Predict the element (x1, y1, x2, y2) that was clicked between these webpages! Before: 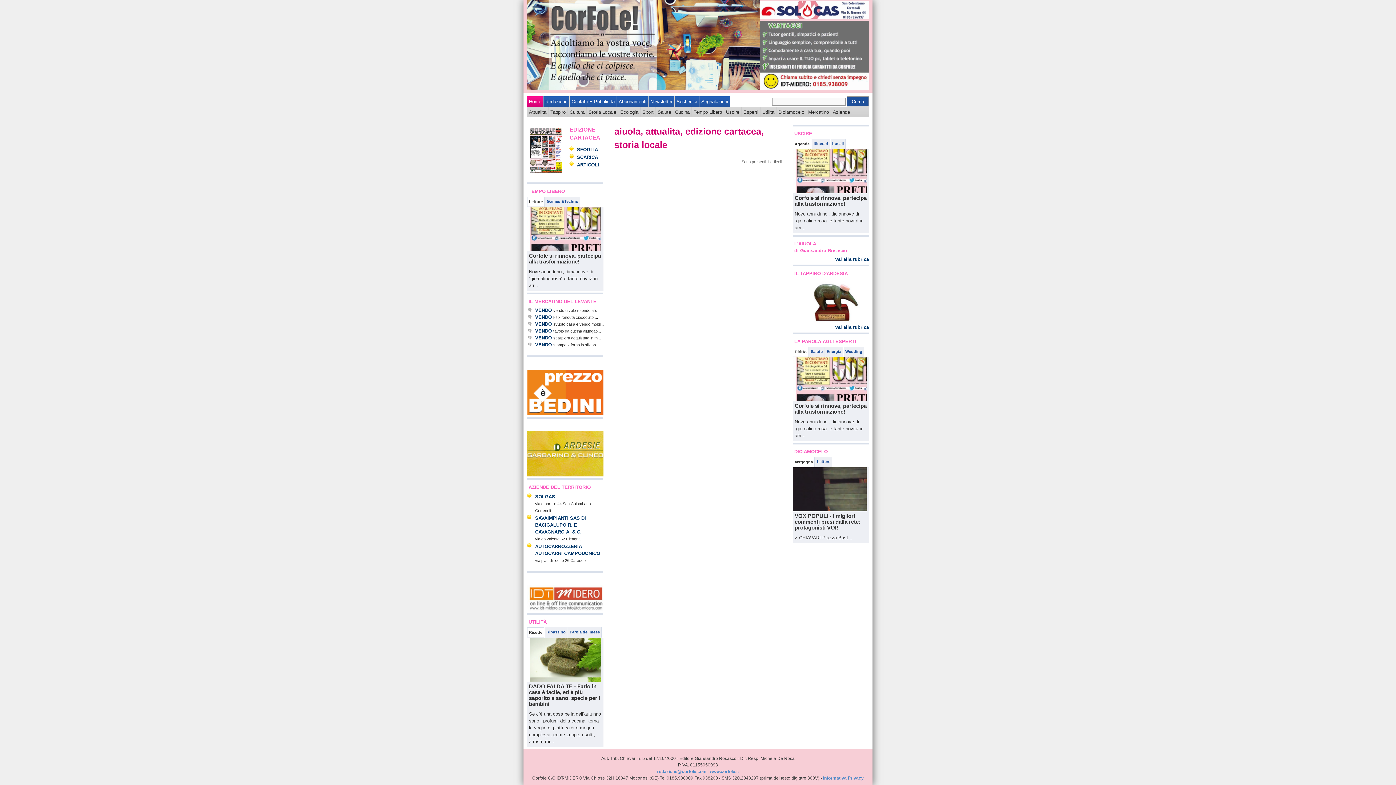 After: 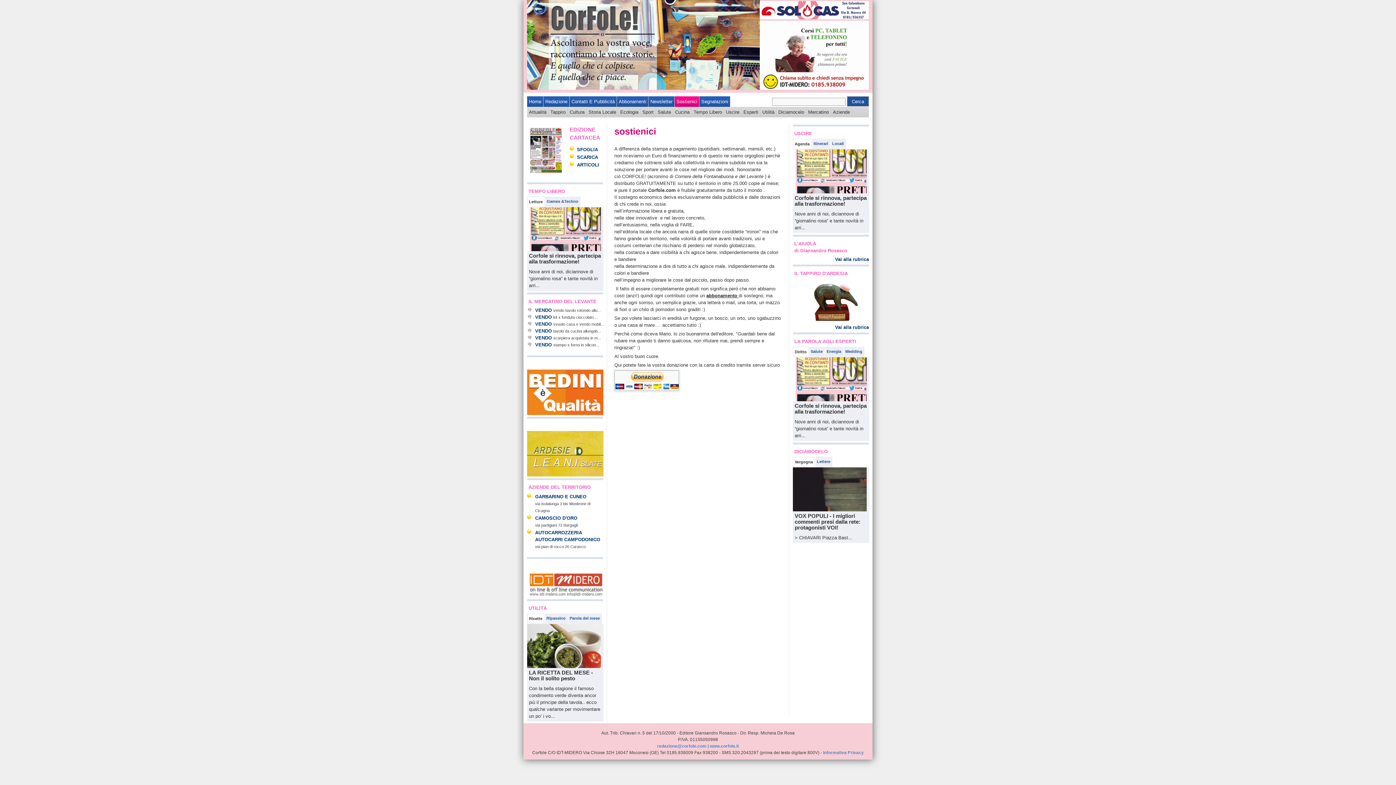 Action: bbox: (674, 96, 699, 106) label: Sostienici